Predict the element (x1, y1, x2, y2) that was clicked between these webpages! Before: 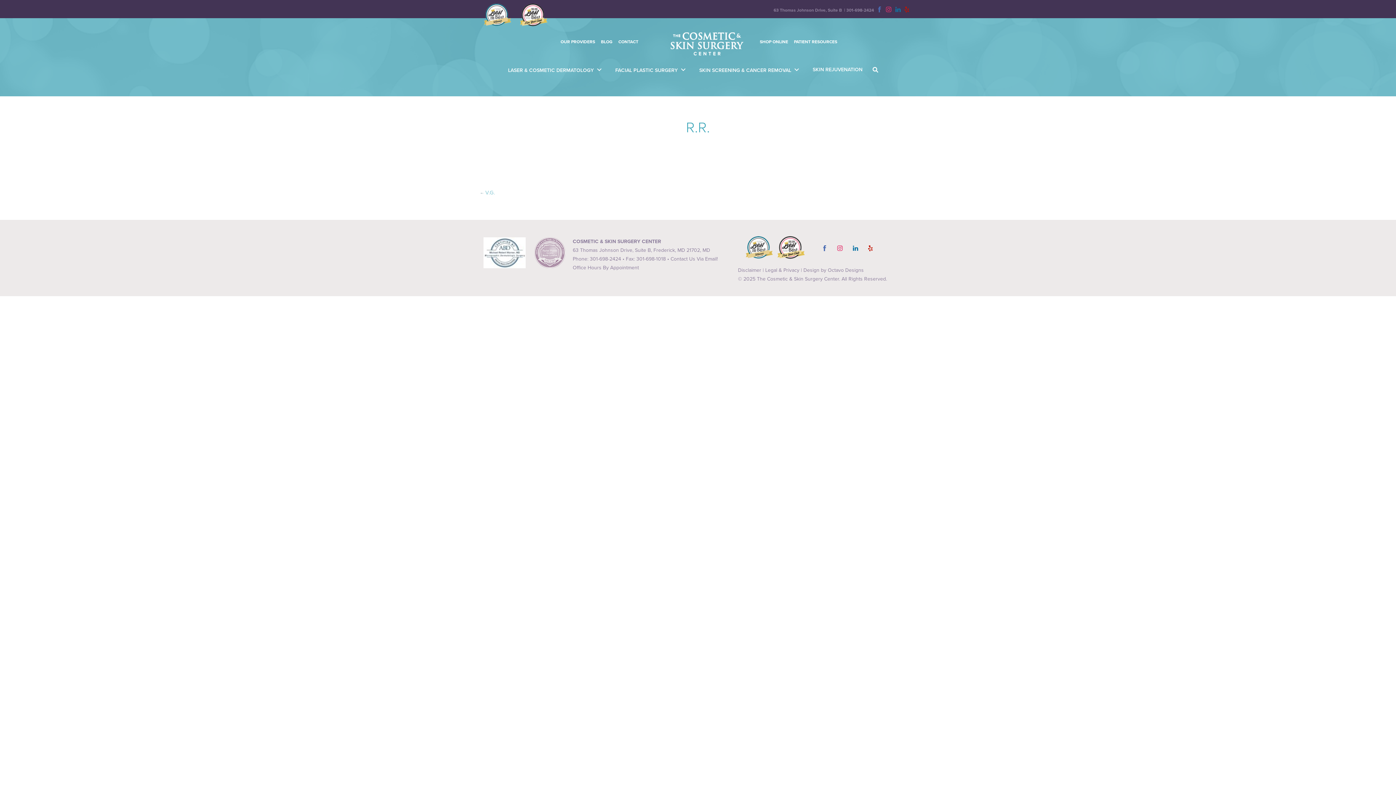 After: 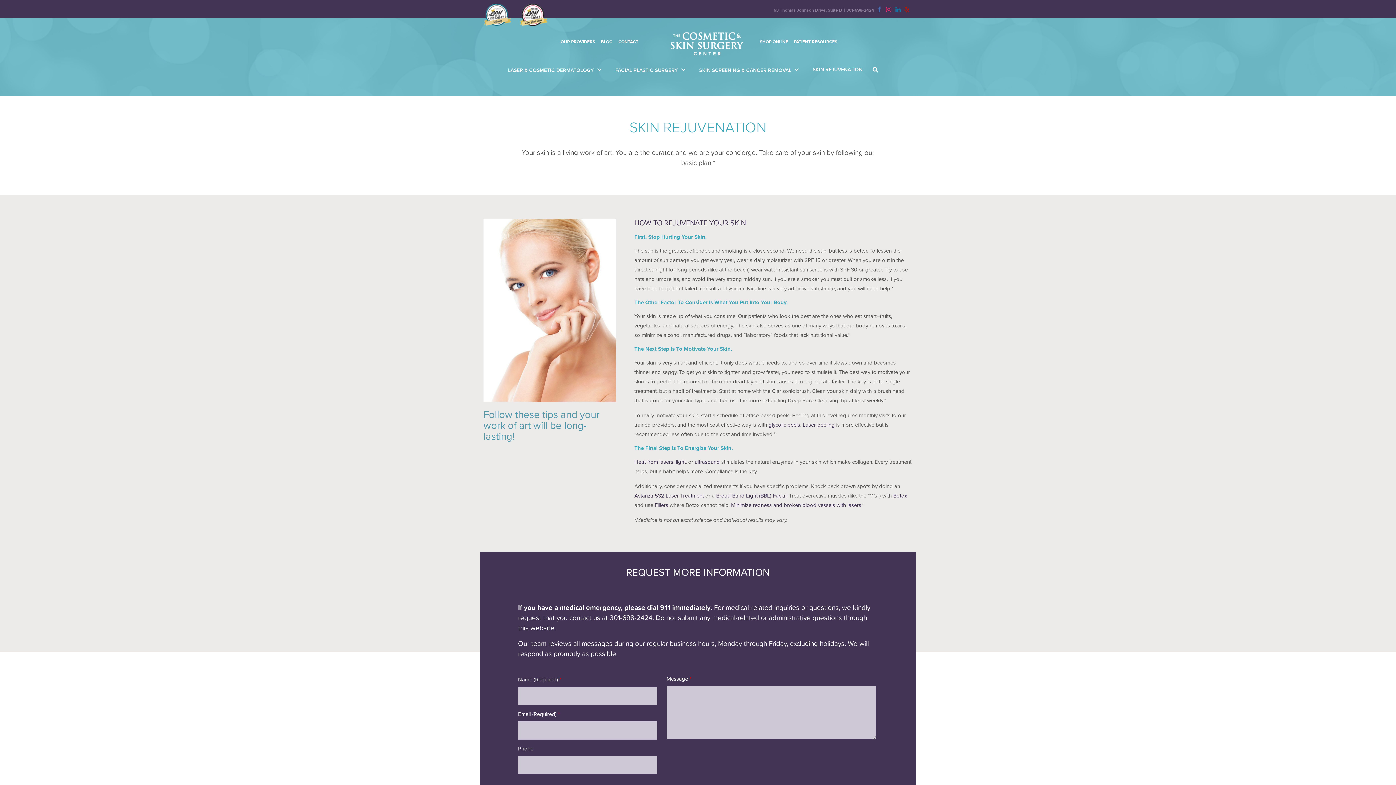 Action: label: SKIN REJUVENATION bbox: (809, 62, 866, 76)